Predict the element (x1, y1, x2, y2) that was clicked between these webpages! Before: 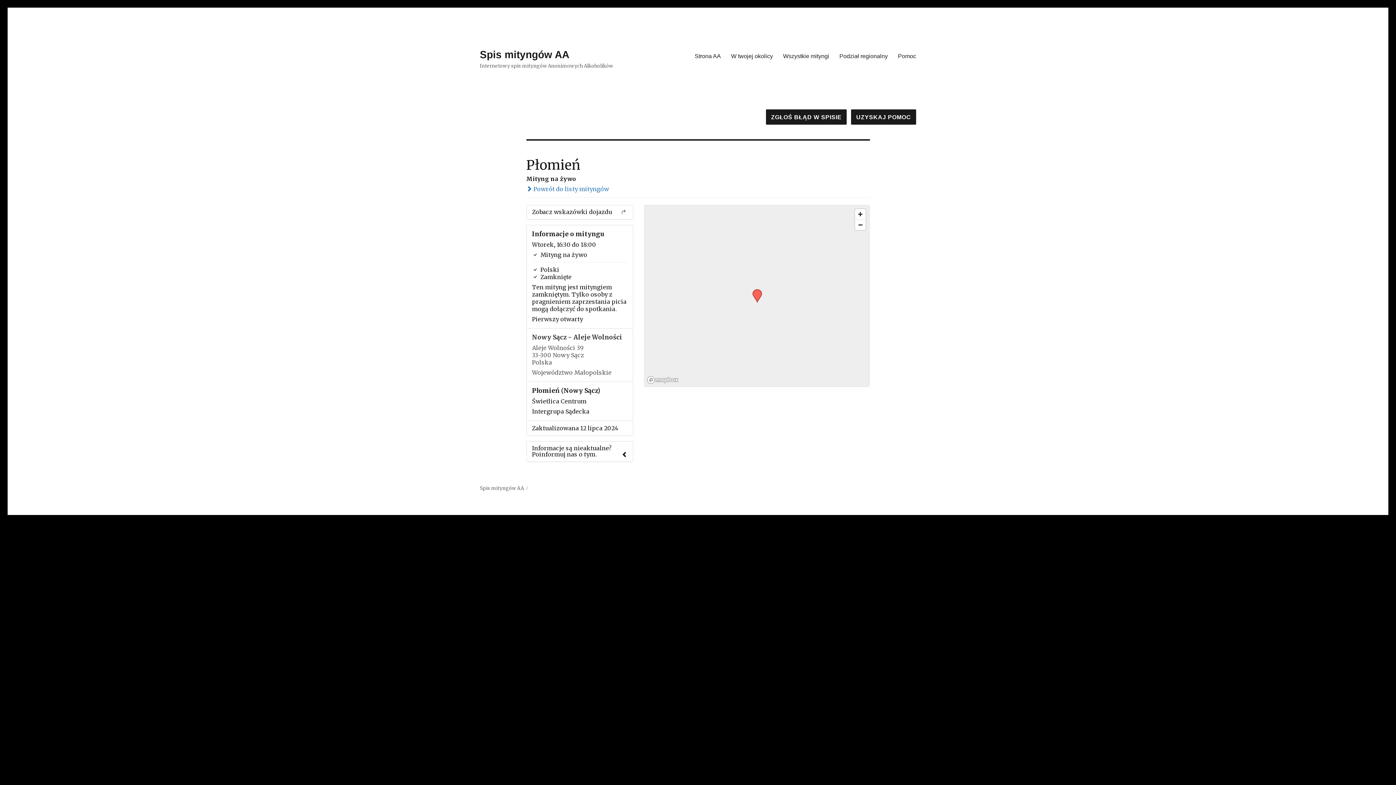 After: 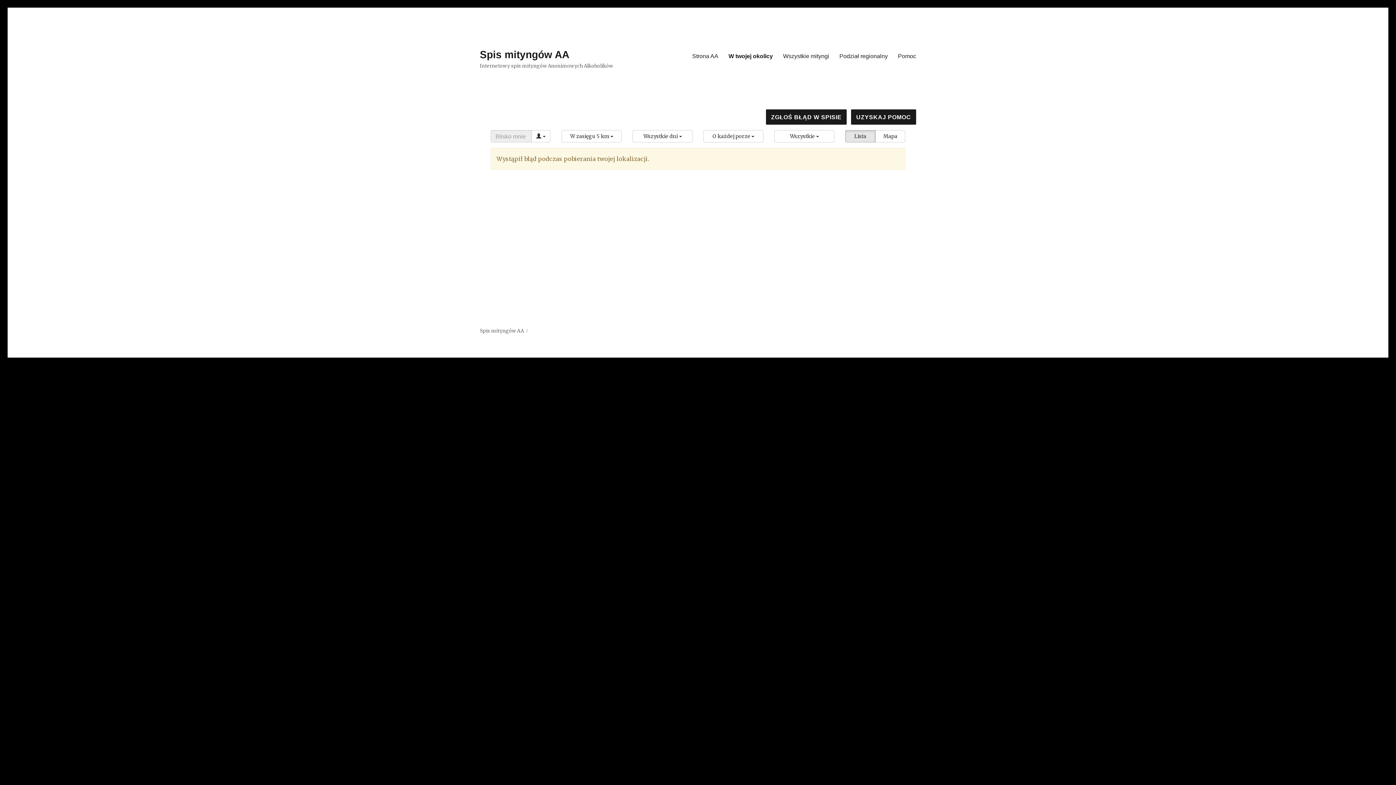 Action: bbox: (726, 48, 778, 63) label: W twojej okolicy